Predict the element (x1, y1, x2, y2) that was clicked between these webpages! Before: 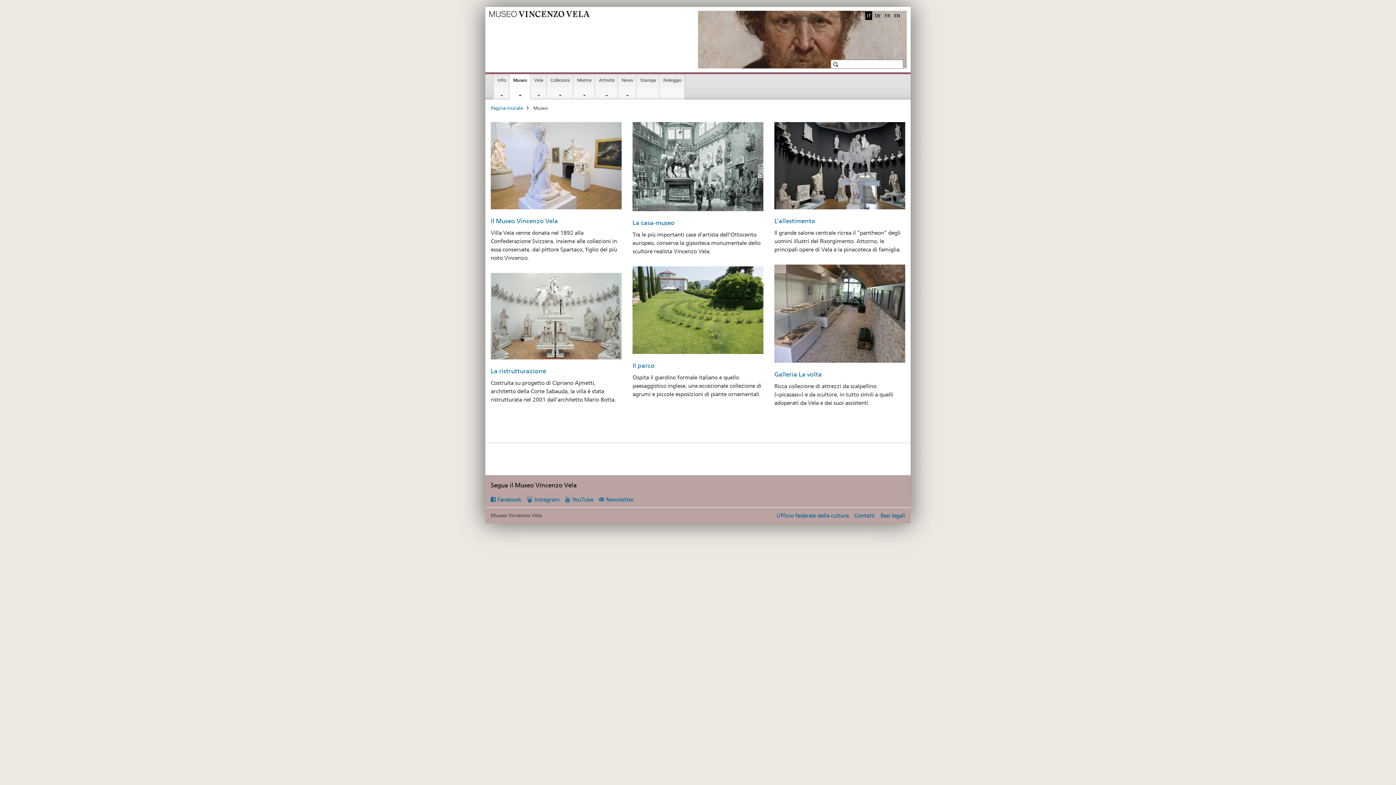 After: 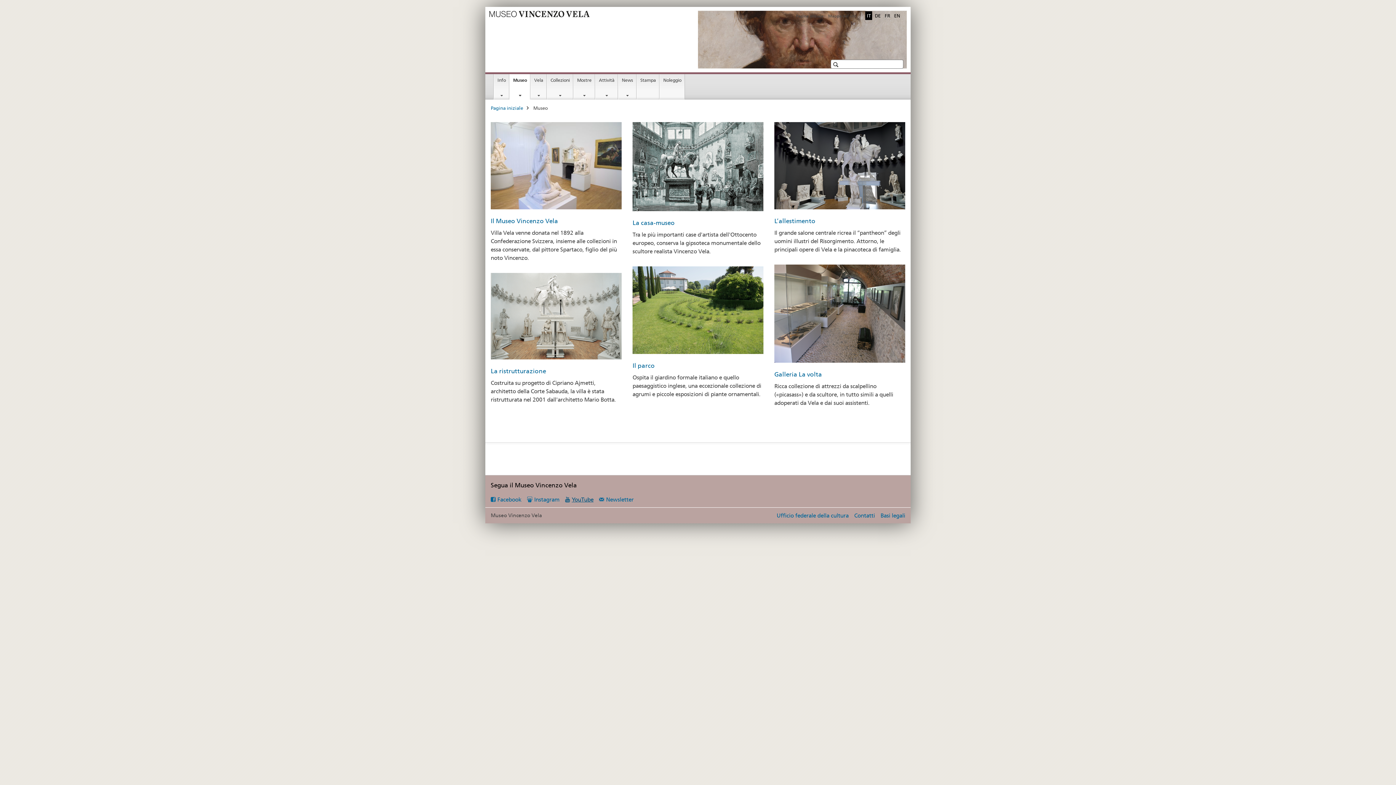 Action: label: YouTube bbox: (565, 496, 593, 503)